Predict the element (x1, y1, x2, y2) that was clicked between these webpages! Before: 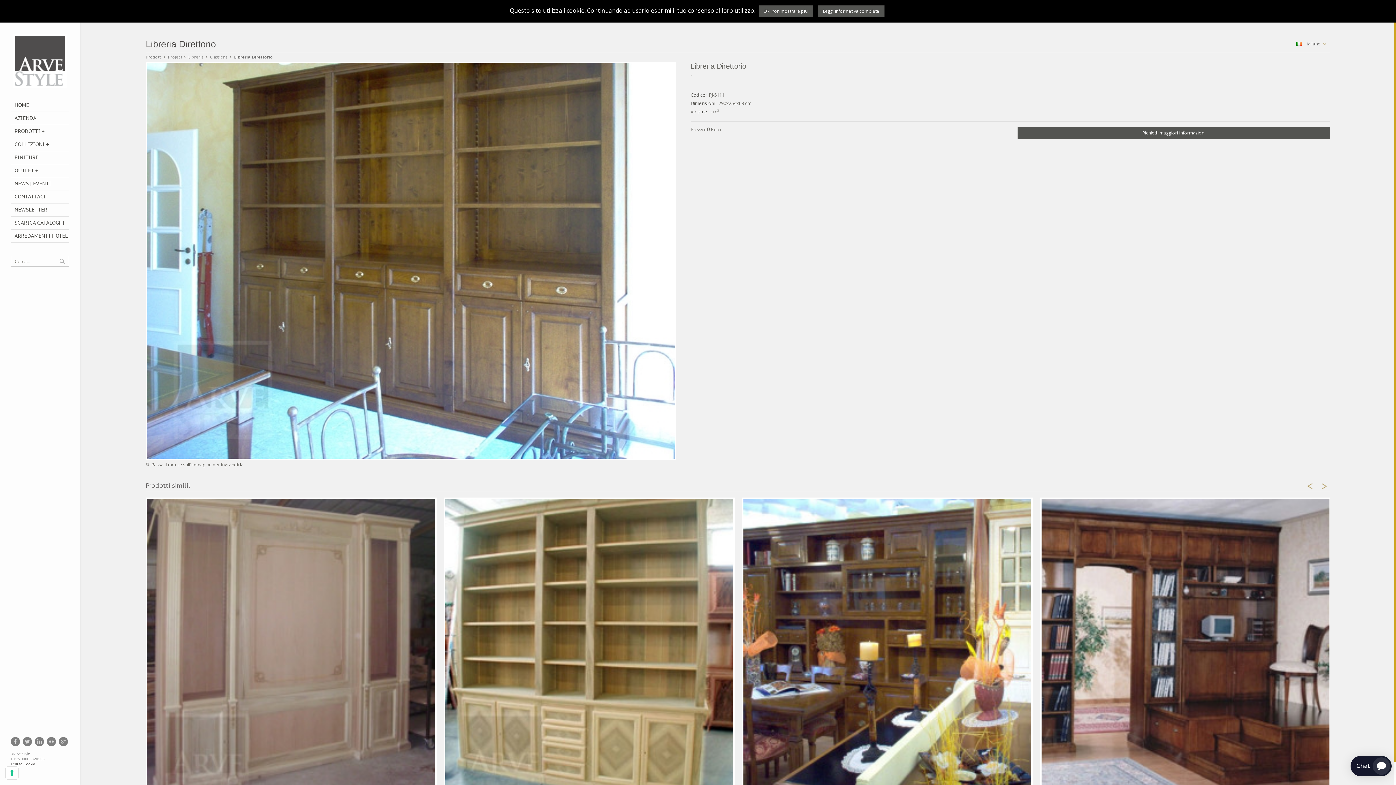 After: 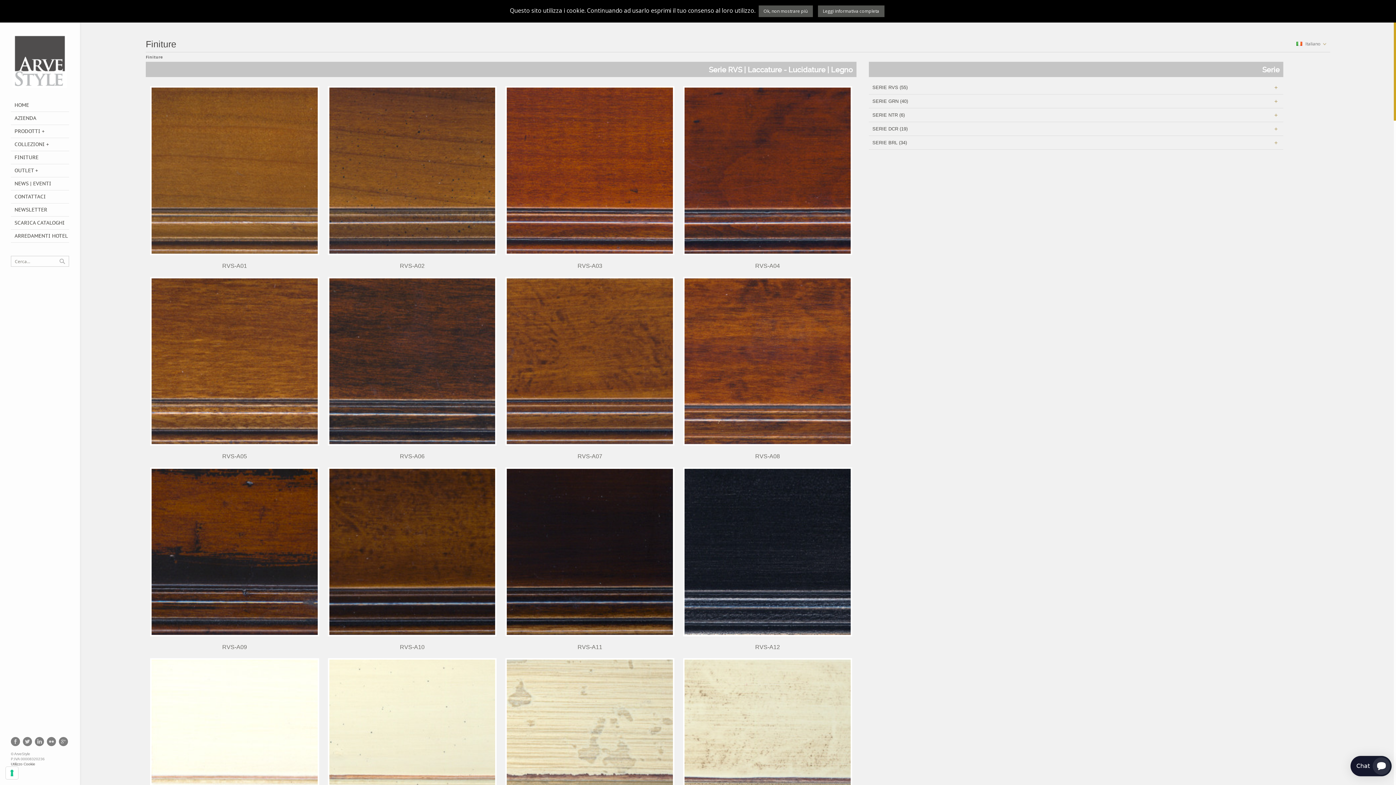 Action: label: FINITURE bbox: (10, 151, 69, 164)